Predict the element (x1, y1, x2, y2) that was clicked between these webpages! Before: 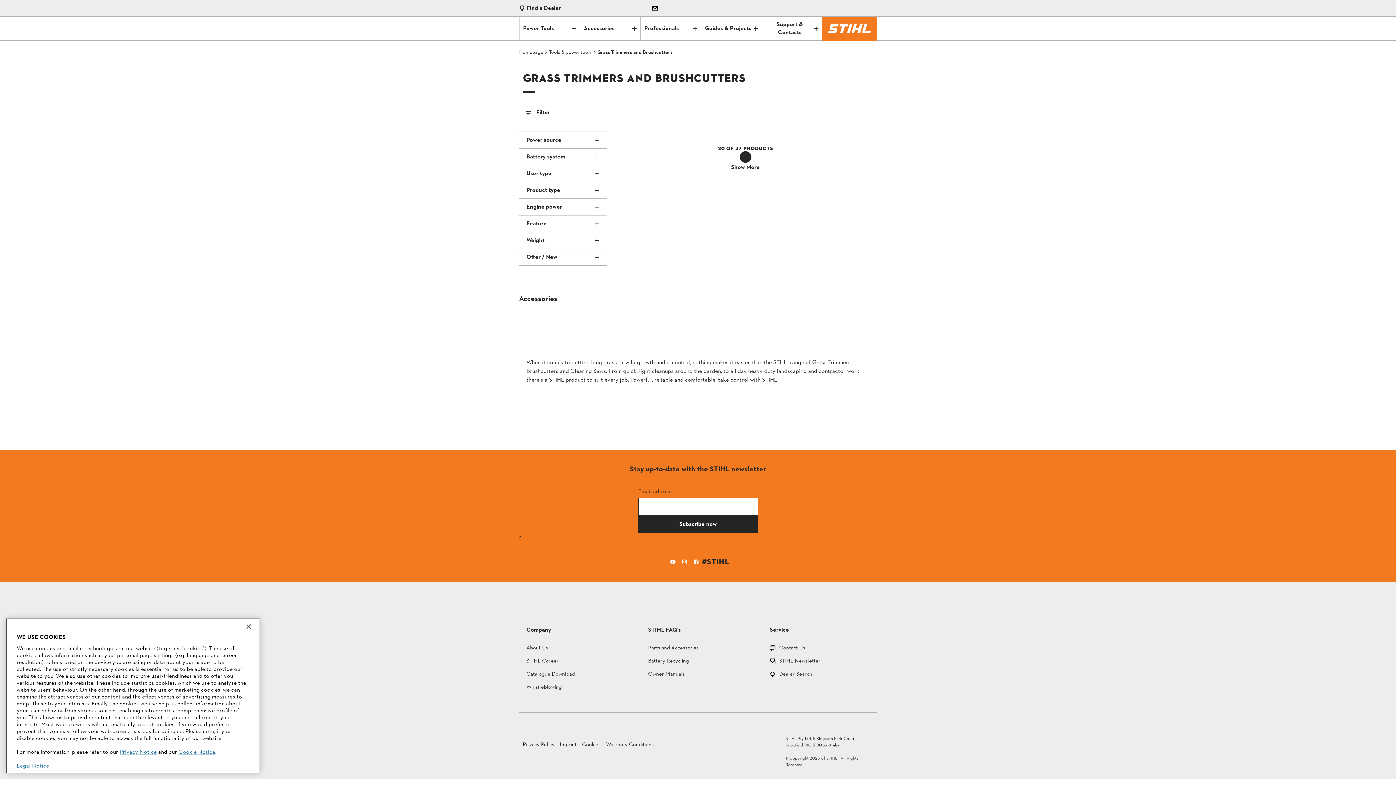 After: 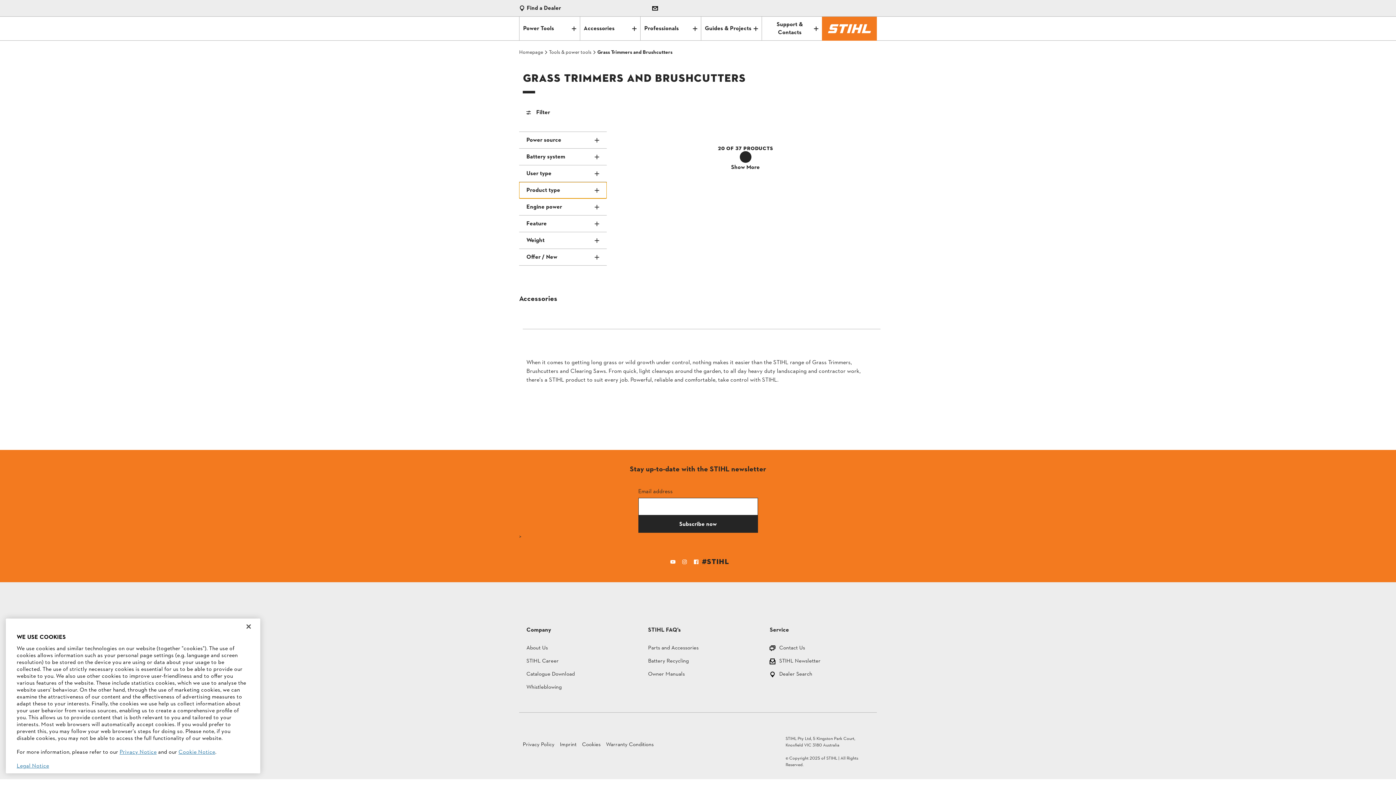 Action: bbox: (519, 182, 606, 198) label: Product type